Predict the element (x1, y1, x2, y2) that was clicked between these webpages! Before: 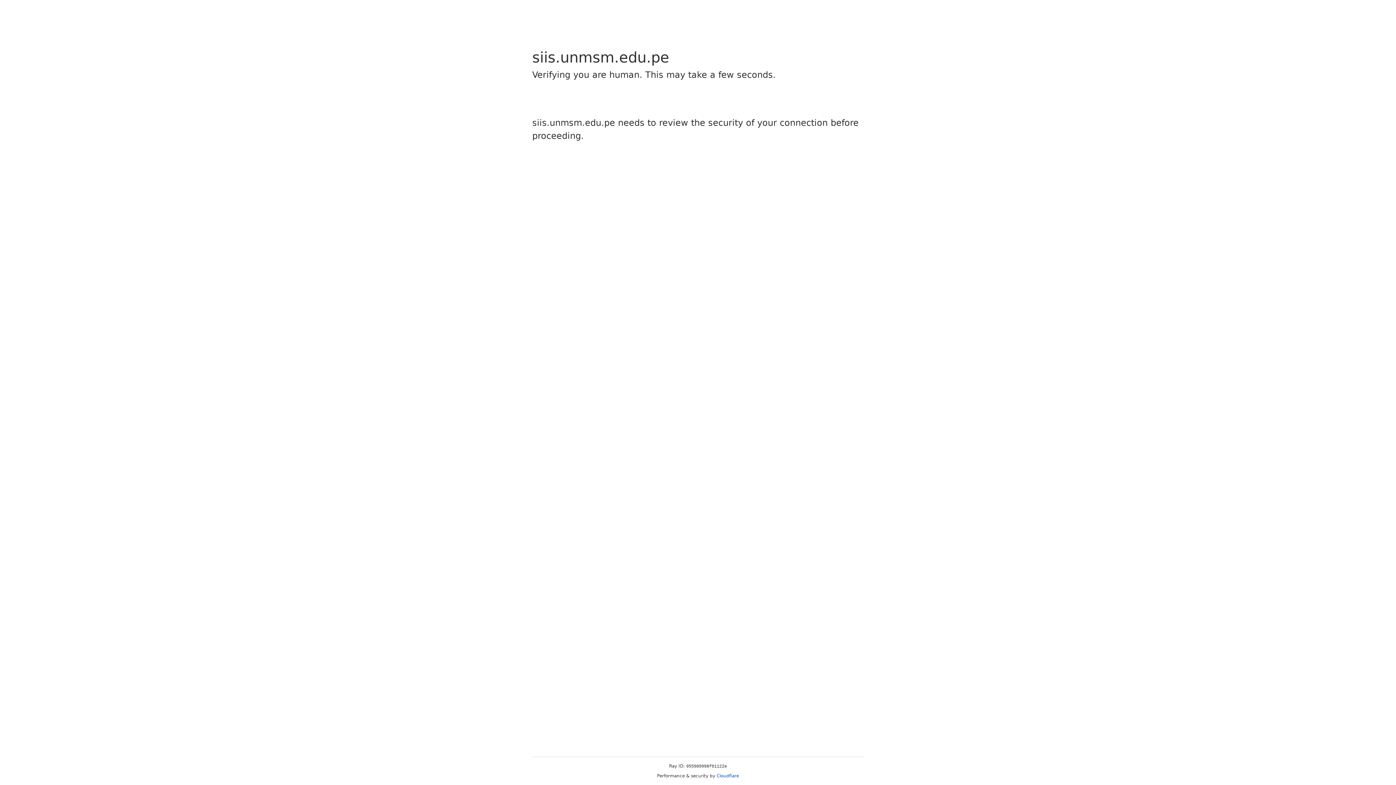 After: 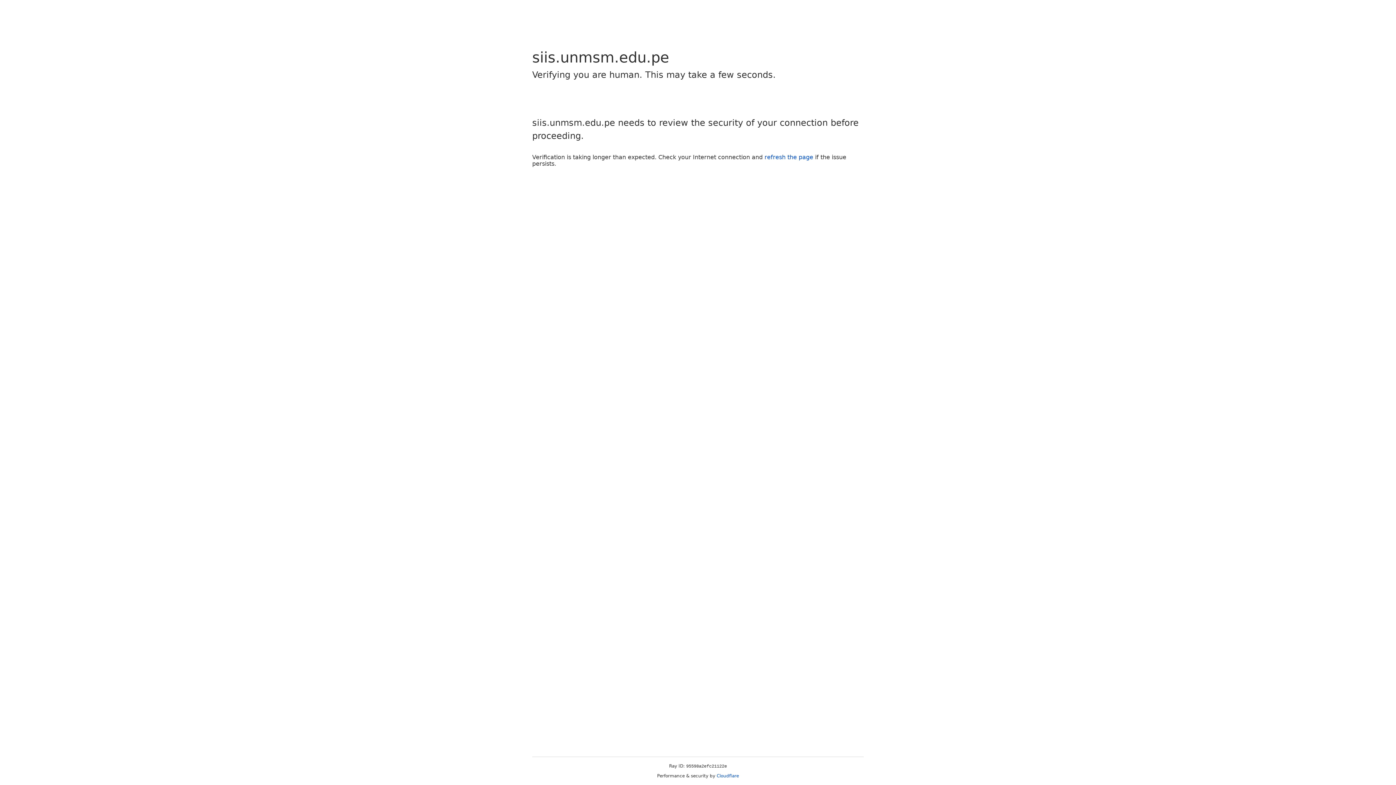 Action: bbox: (716, 773, 739, 778) label: Cloudflare